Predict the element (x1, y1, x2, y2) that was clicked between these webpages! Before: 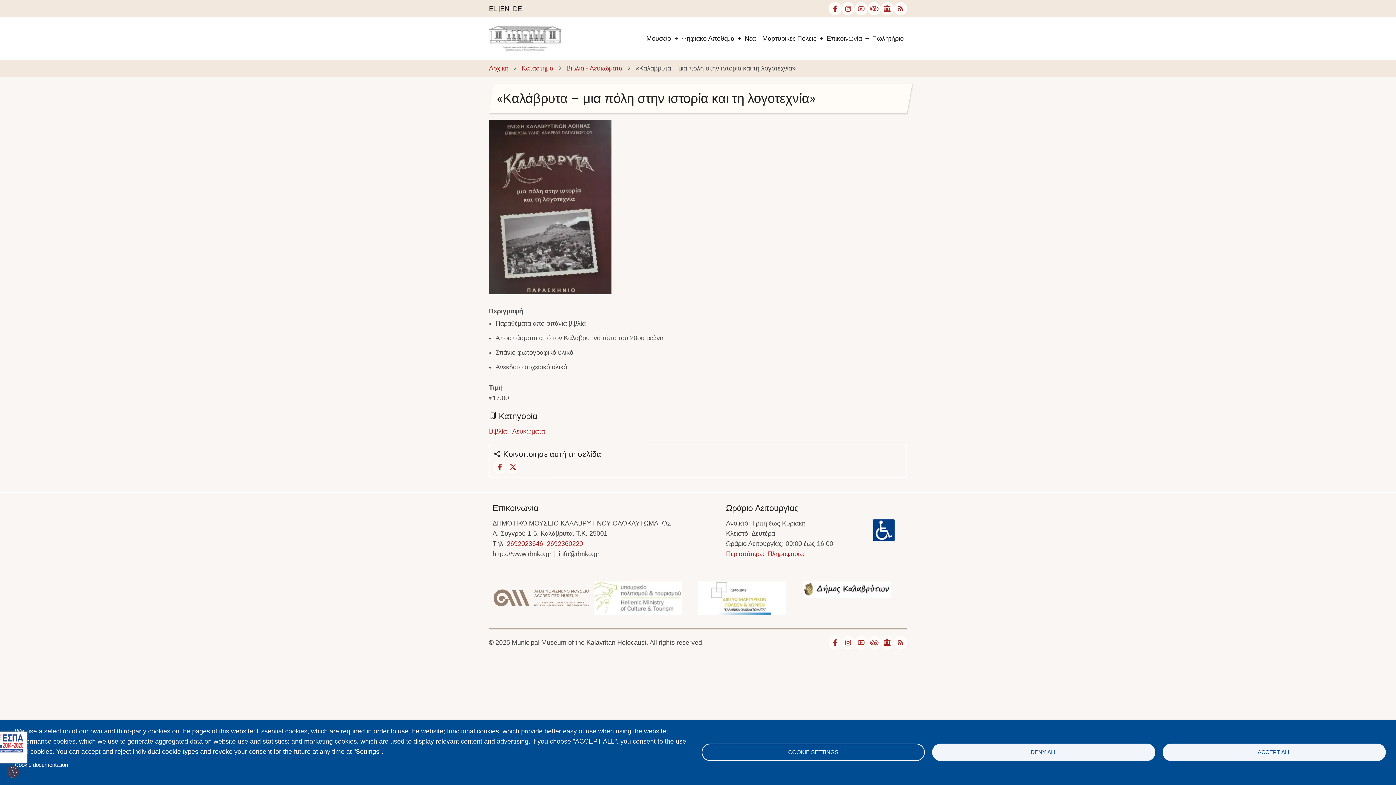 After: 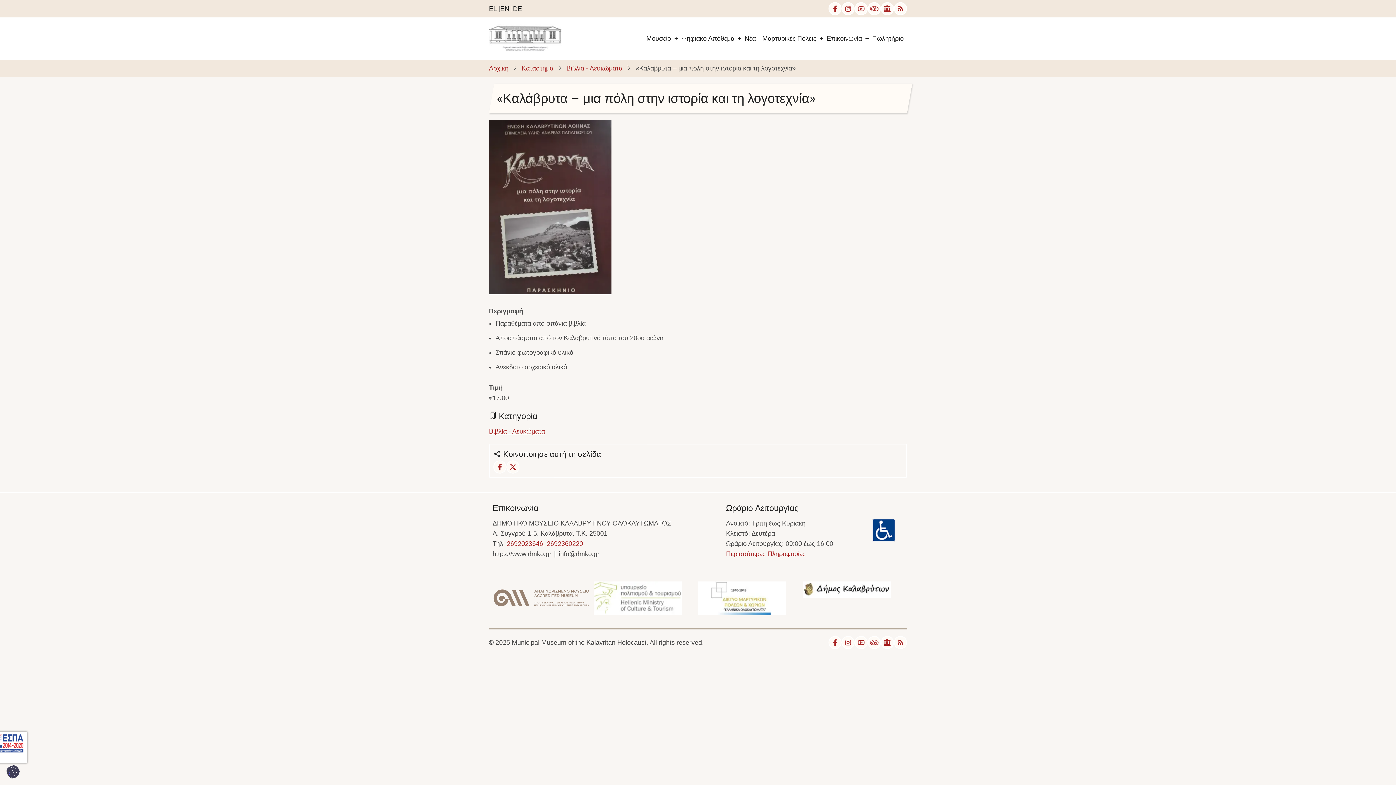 Action: bbox: (1162, 743, 1386, 761) label: ACCEPT ALL